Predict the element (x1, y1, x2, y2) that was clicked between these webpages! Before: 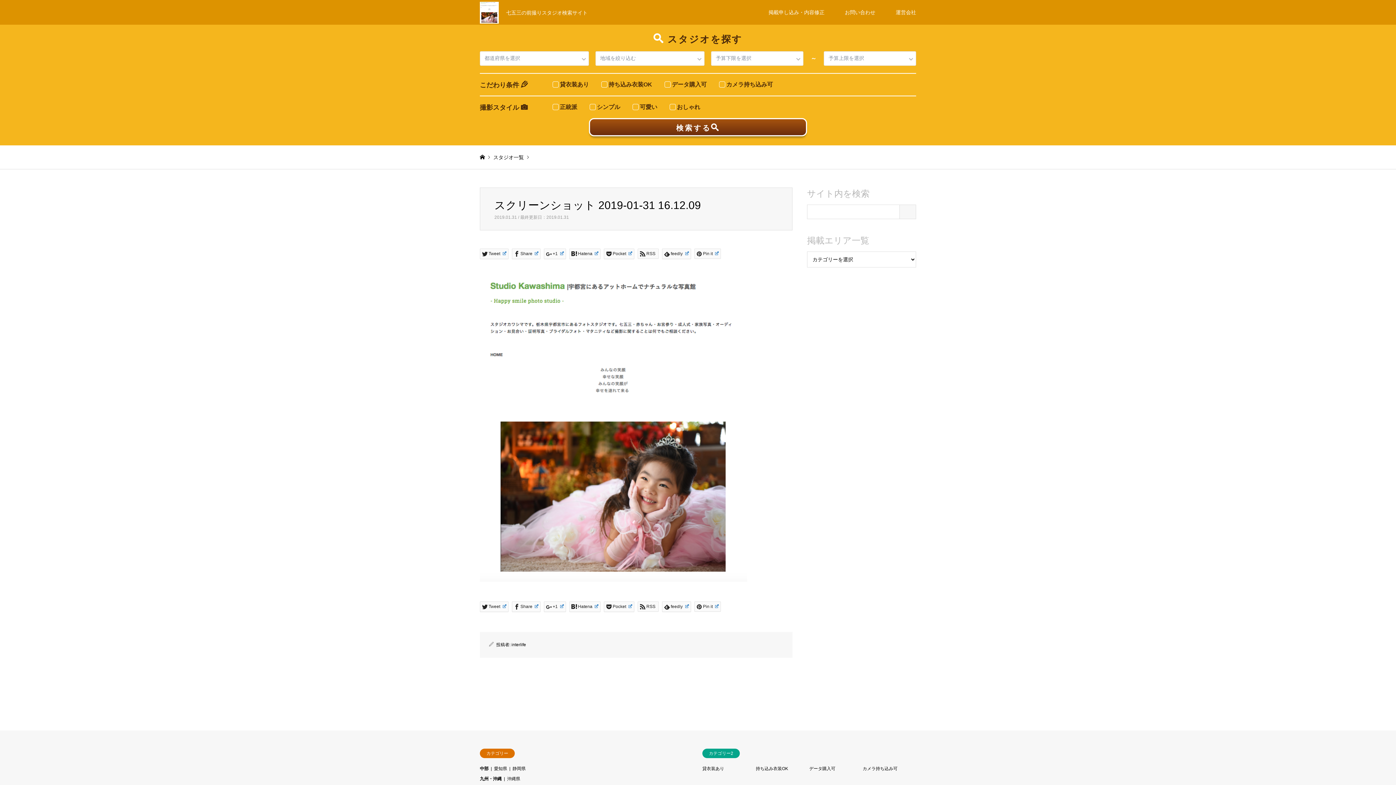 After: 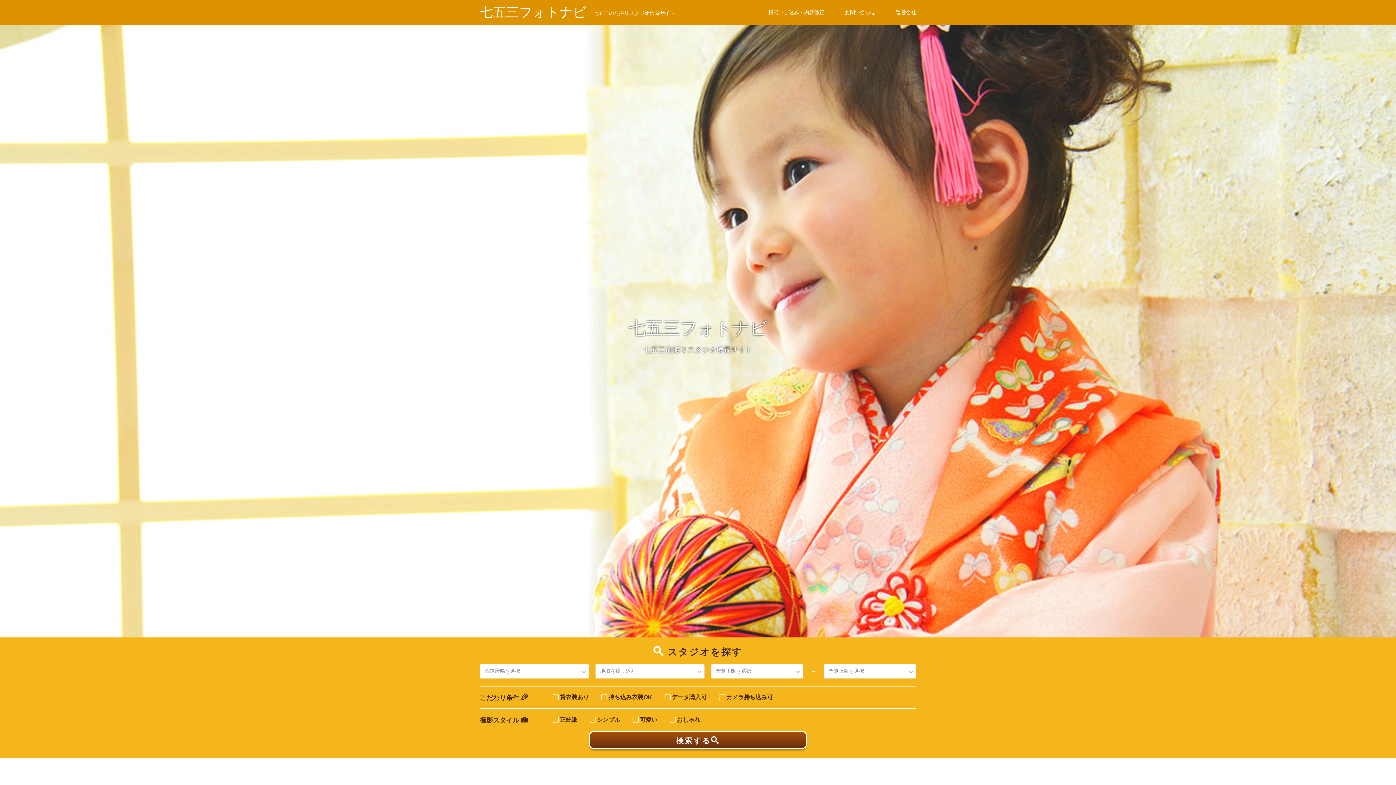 Action: bbox: (480, 154, 485, 160)